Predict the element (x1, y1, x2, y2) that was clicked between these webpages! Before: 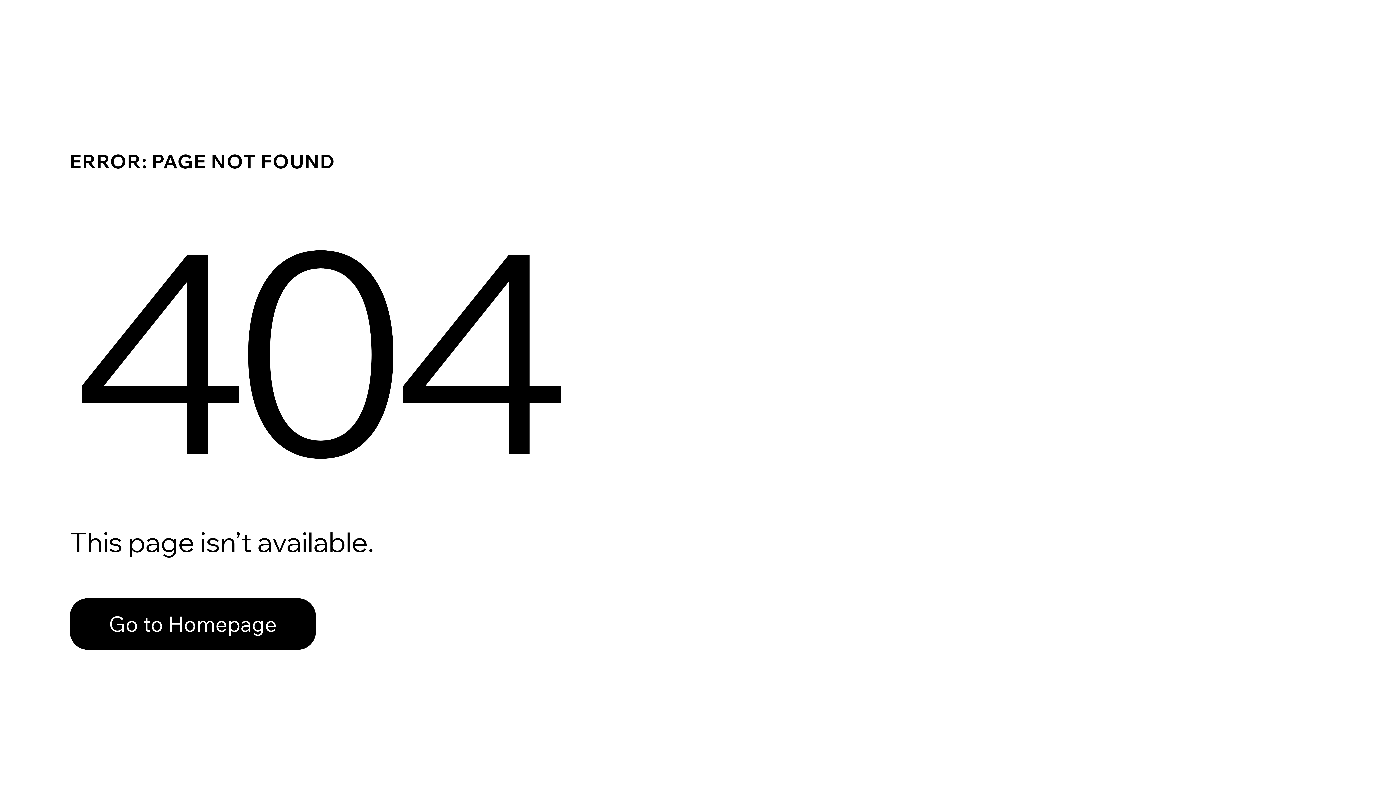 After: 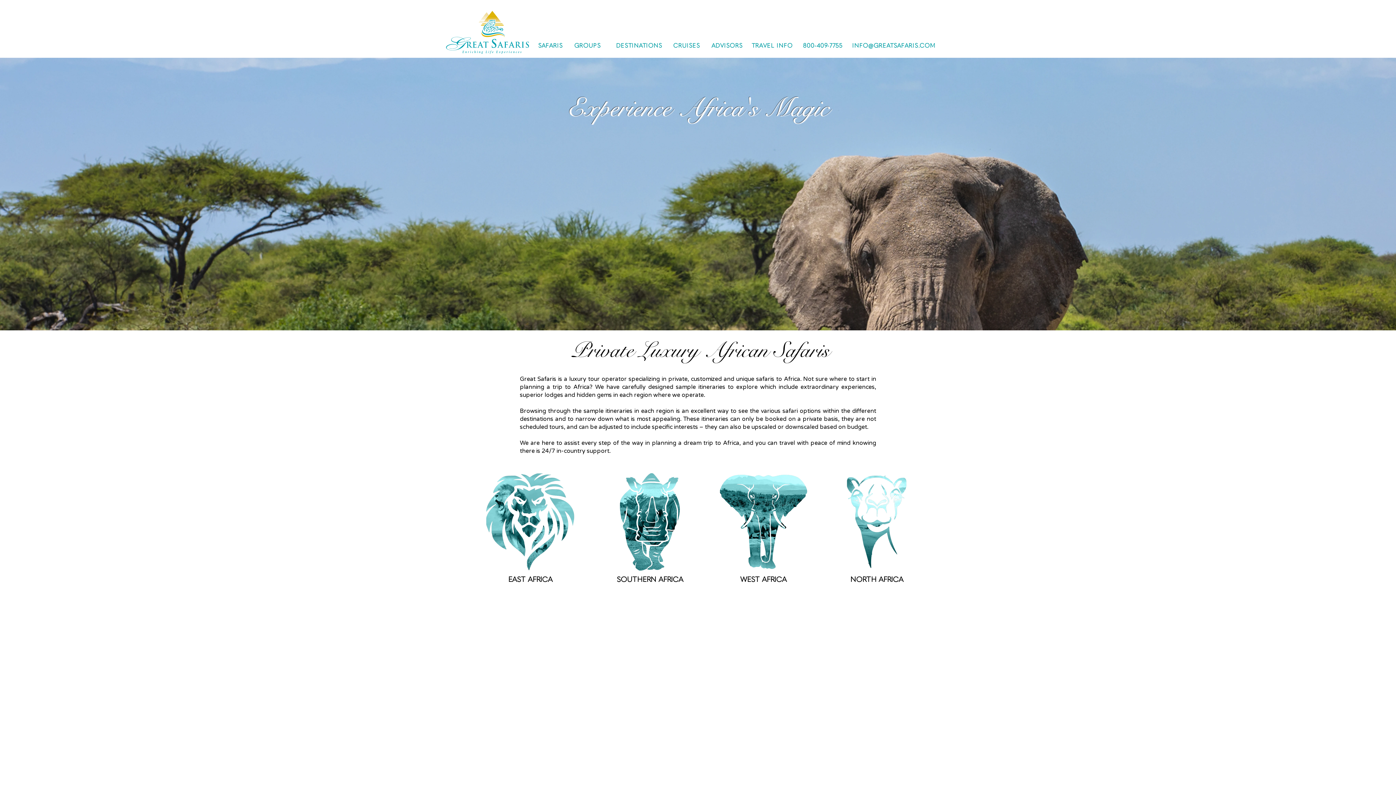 Action: label: Go to Homepage bbox: (69, 598, 316, 650)